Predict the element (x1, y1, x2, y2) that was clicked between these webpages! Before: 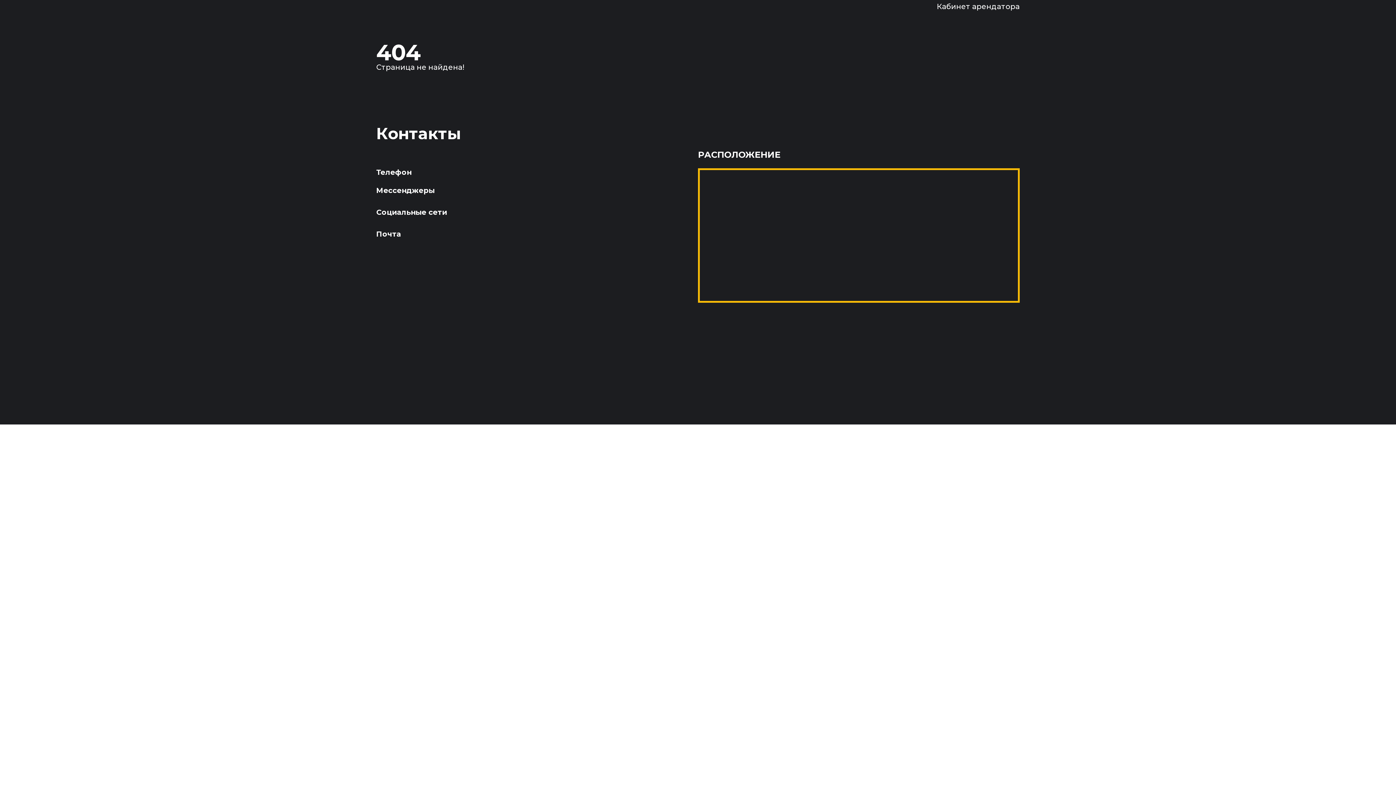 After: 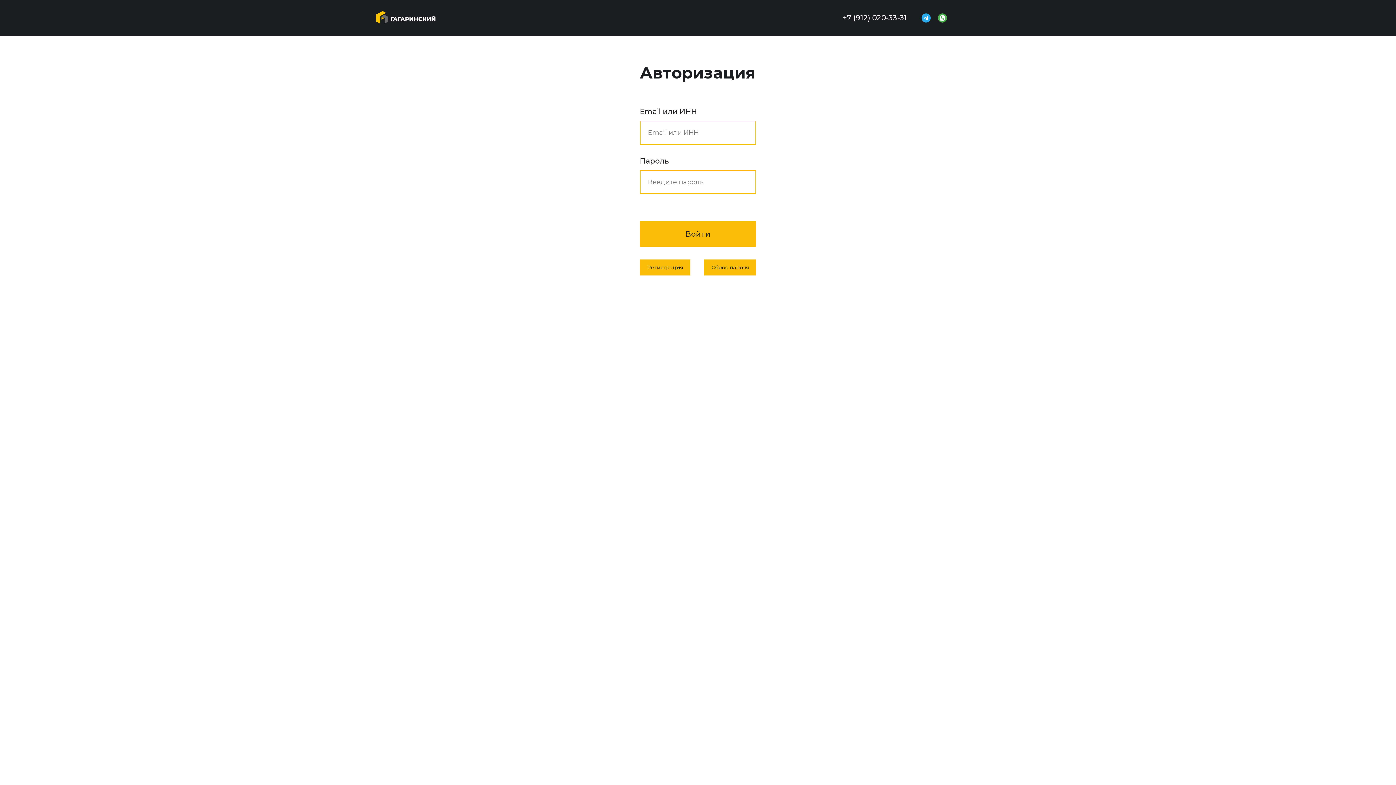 Action: bbox: (918, 2, 1020, 10) label: Войти в кабинет арендатора